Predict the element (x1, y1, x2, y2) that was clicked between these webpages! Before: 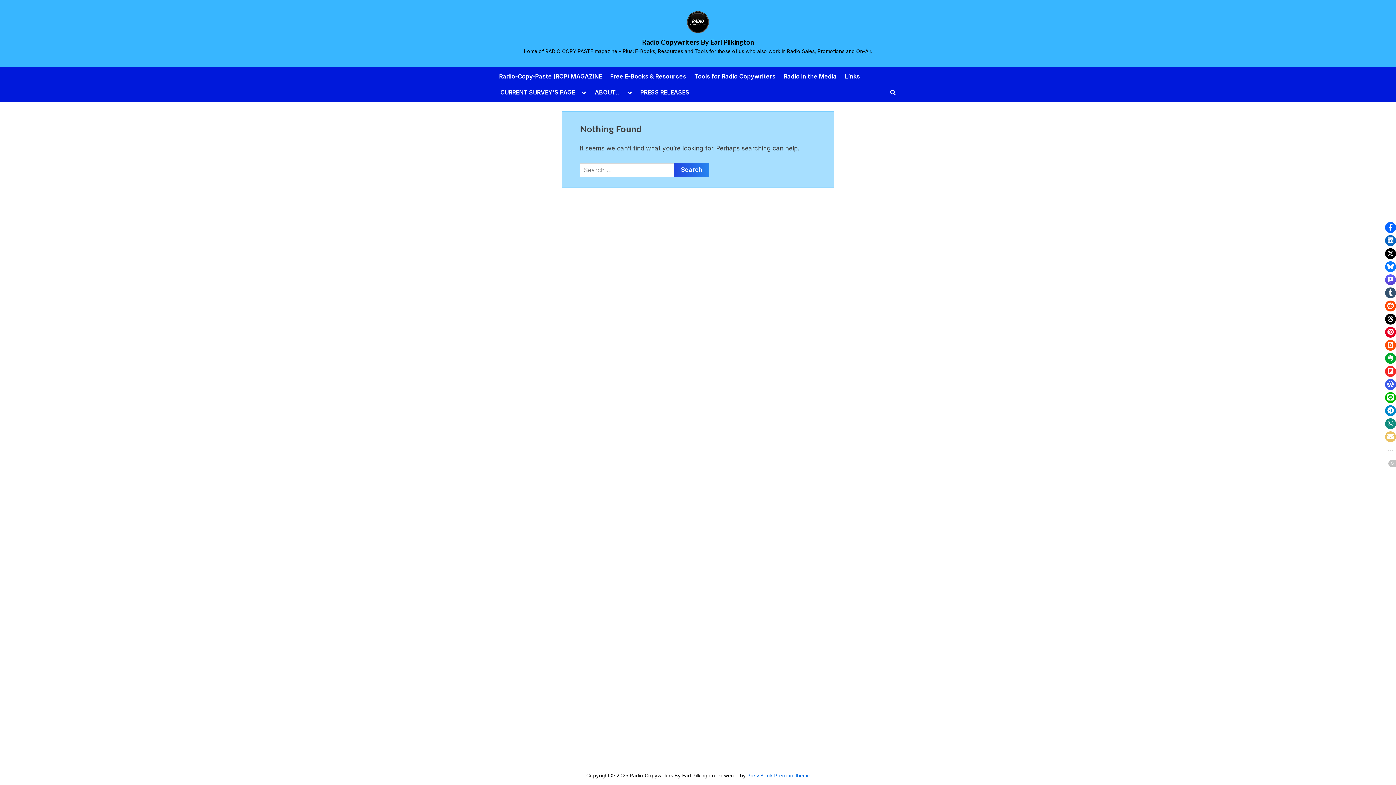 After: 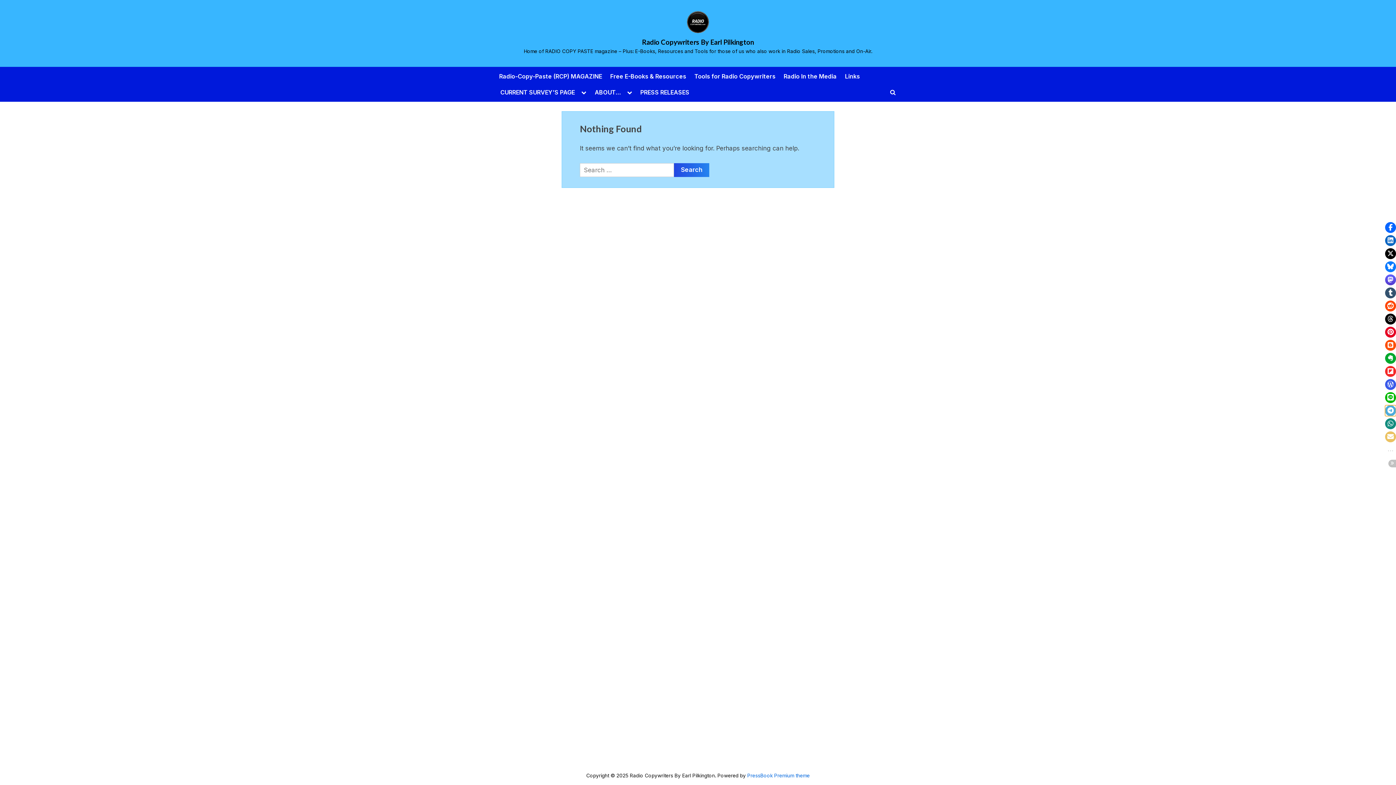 Action: bbox: (1385, 405, 1396, 416) label: Click to share on Telegram